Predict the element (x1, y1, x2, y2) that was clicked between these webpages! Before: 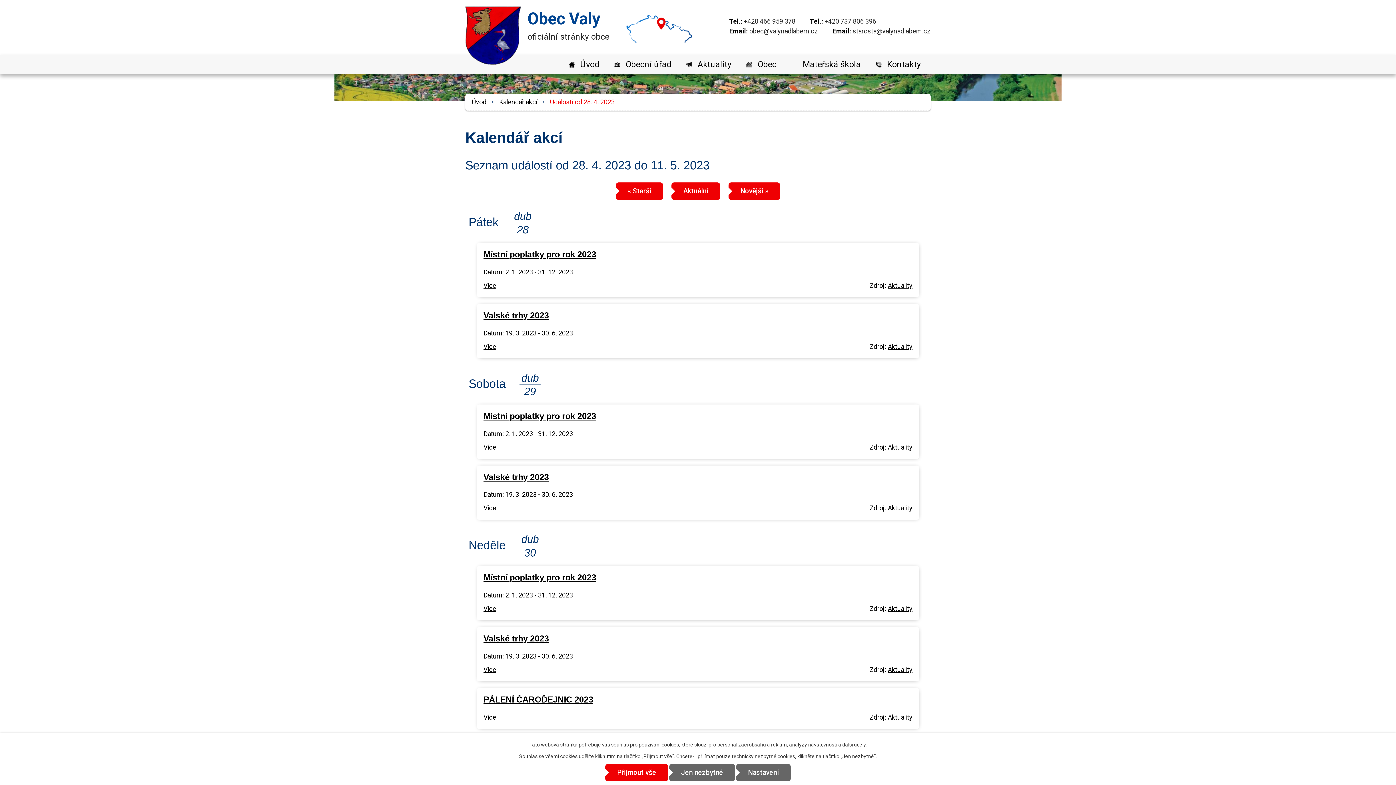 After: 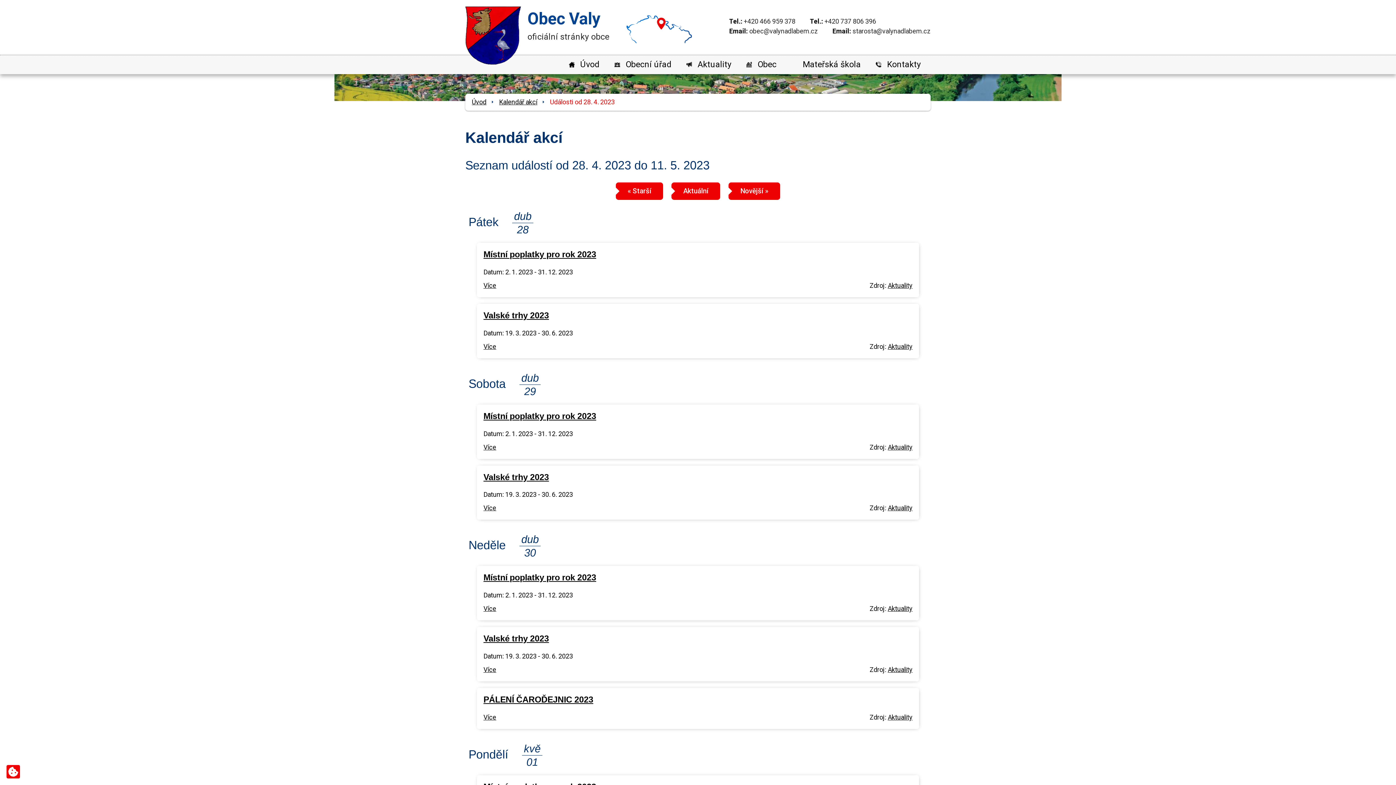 Action: bbox: (605, 764, 668, 781) label: Přijmout vše